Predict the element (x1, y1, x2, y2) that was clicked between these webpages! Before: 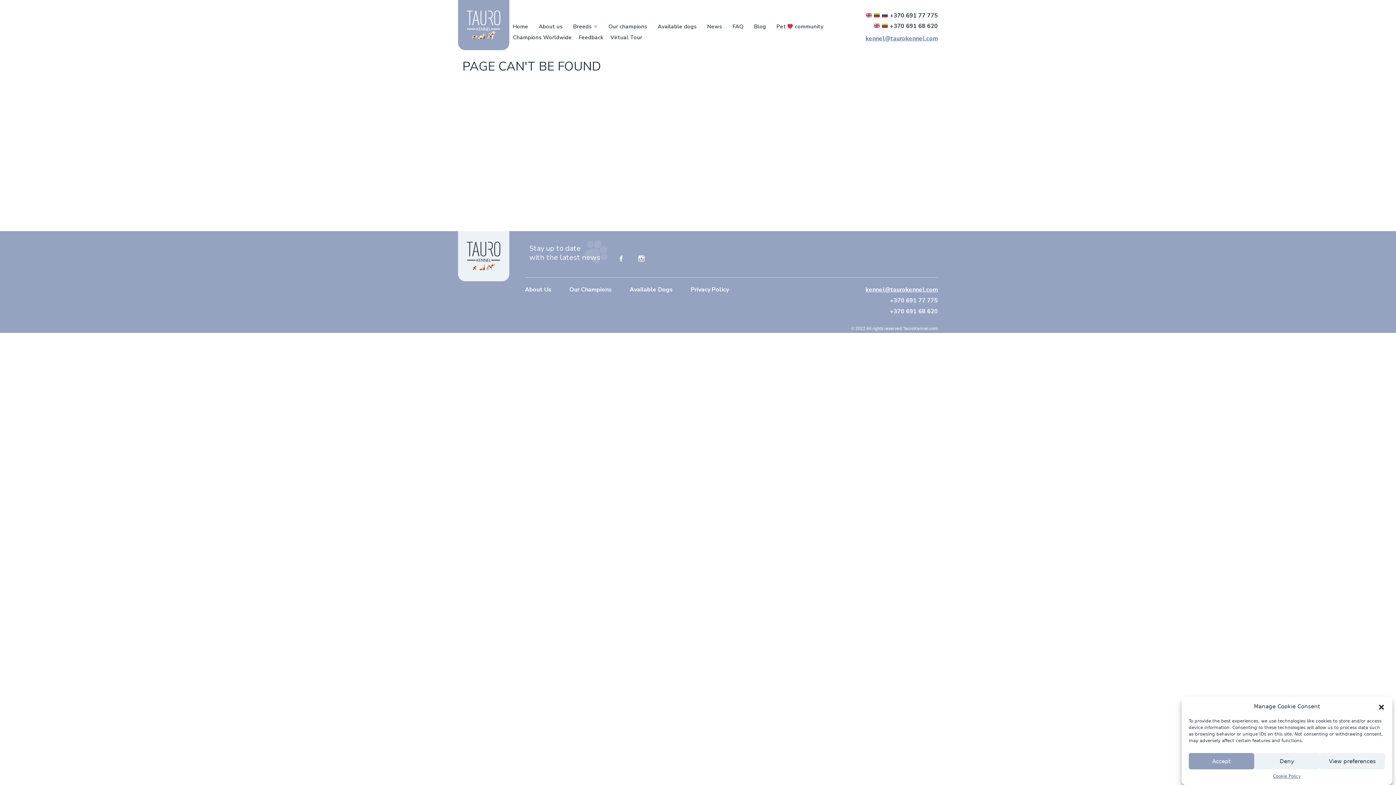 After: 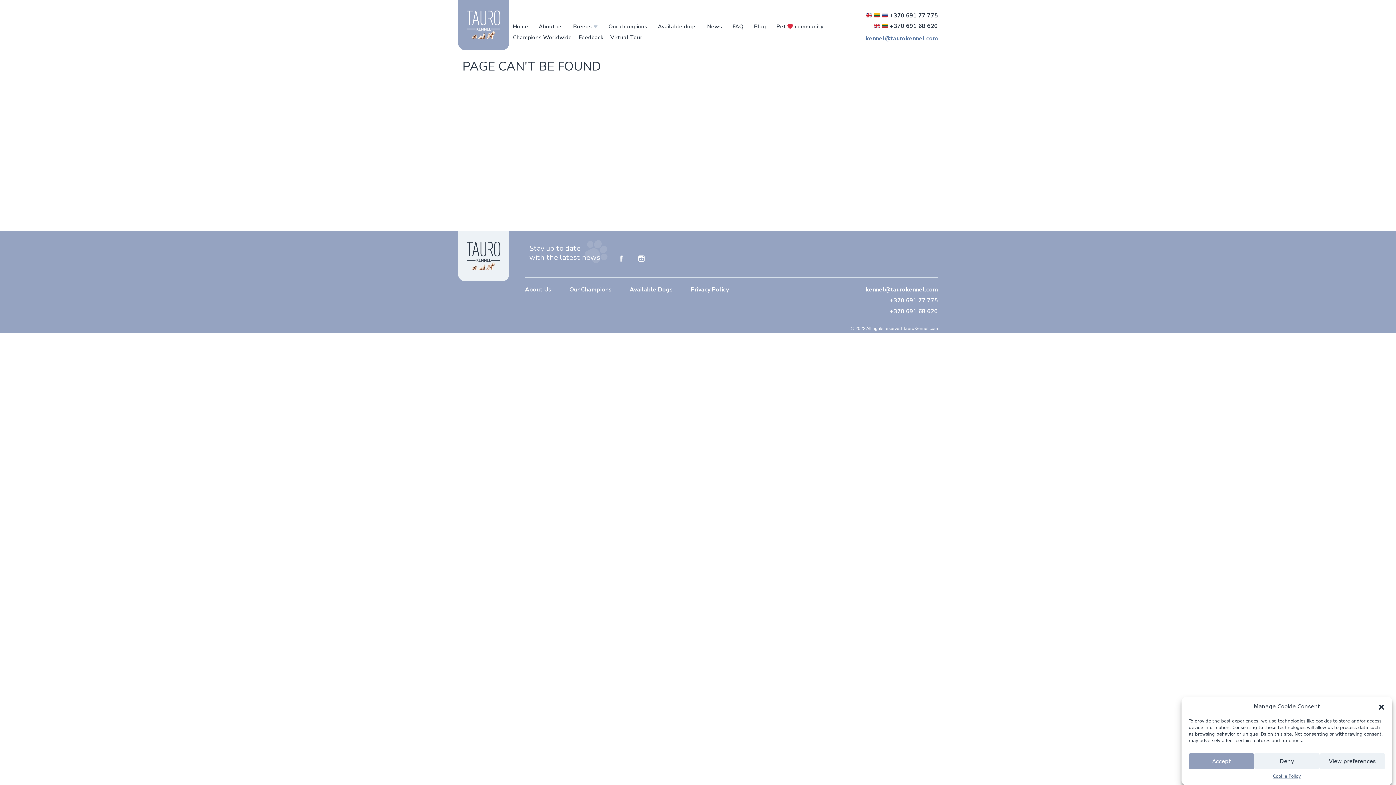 Action: label: +370 691 77 775 bbox: (861, 10, 942, 20)